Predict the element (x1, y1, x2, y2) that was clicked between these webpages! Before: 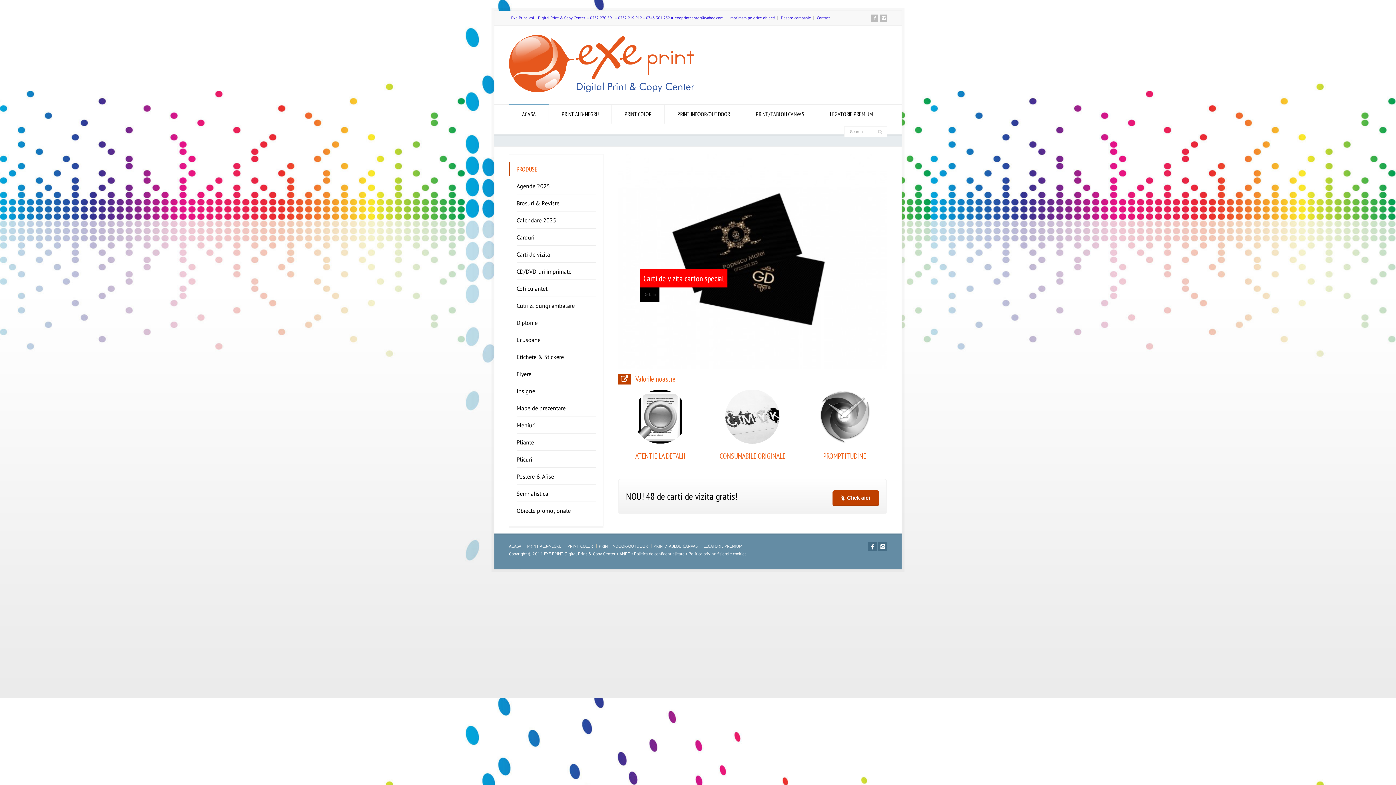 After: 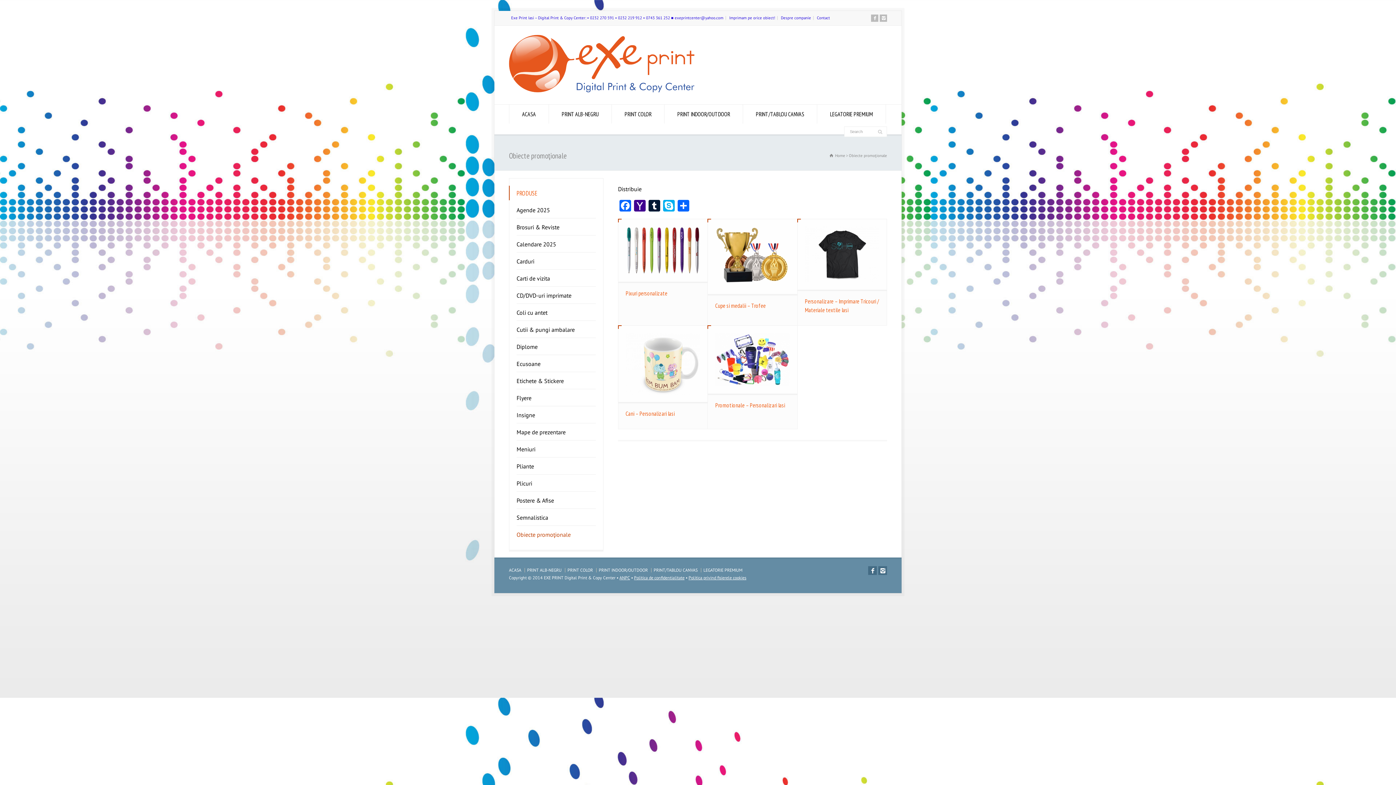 Action: label: Imprimam pe orice obiect! bbox: (729, 15, 775, 20)